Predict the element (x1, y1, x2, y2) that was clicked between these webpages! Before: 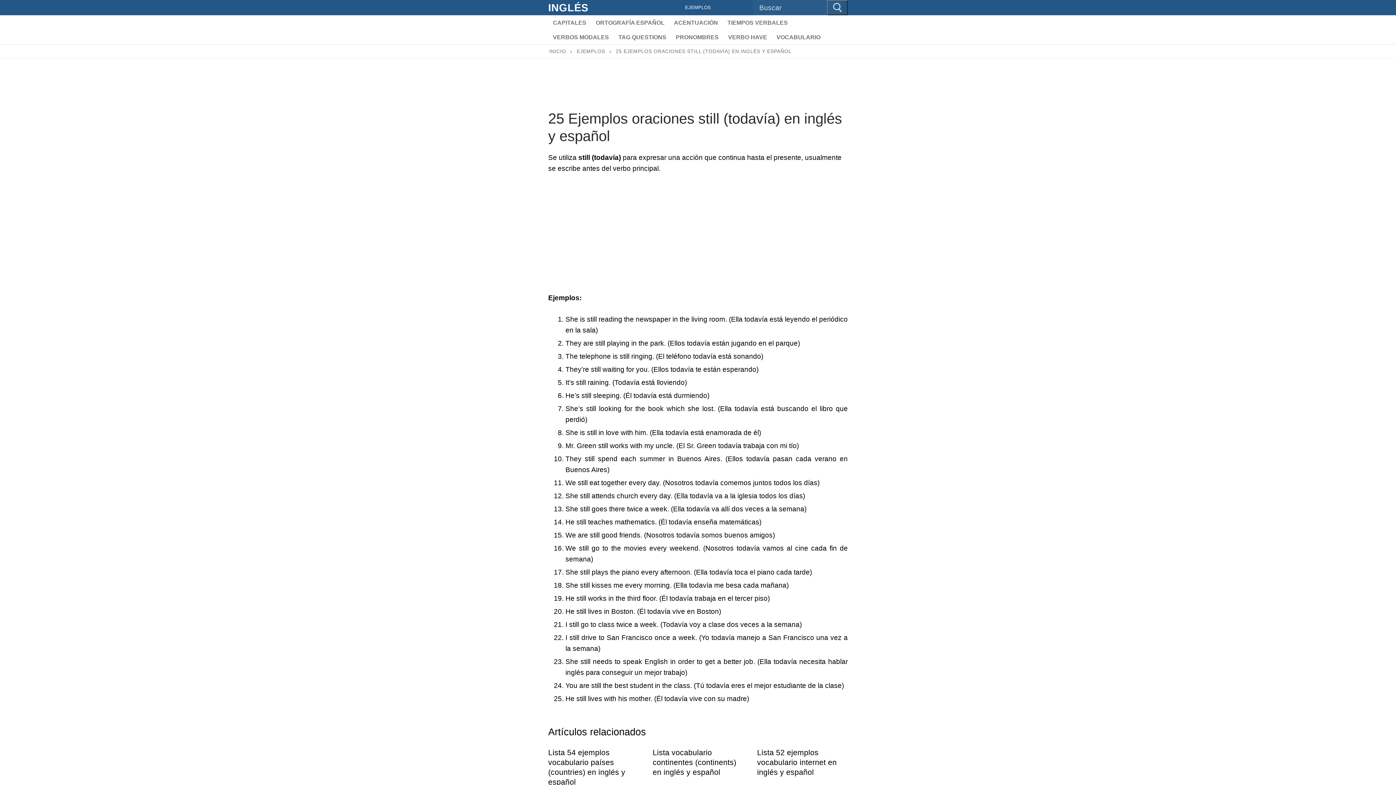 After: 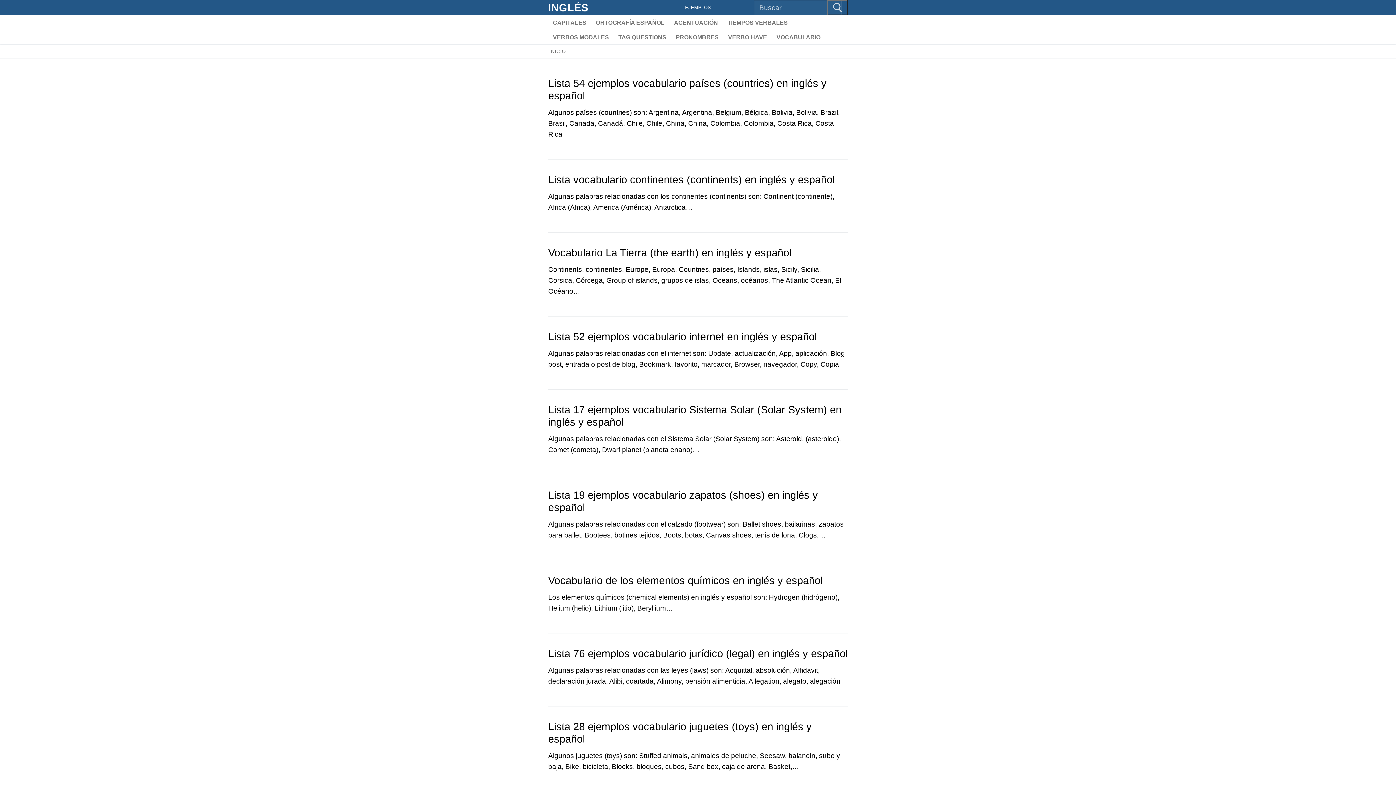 Action: bbox: (548, 1, 588, 13) label: INGLÉS